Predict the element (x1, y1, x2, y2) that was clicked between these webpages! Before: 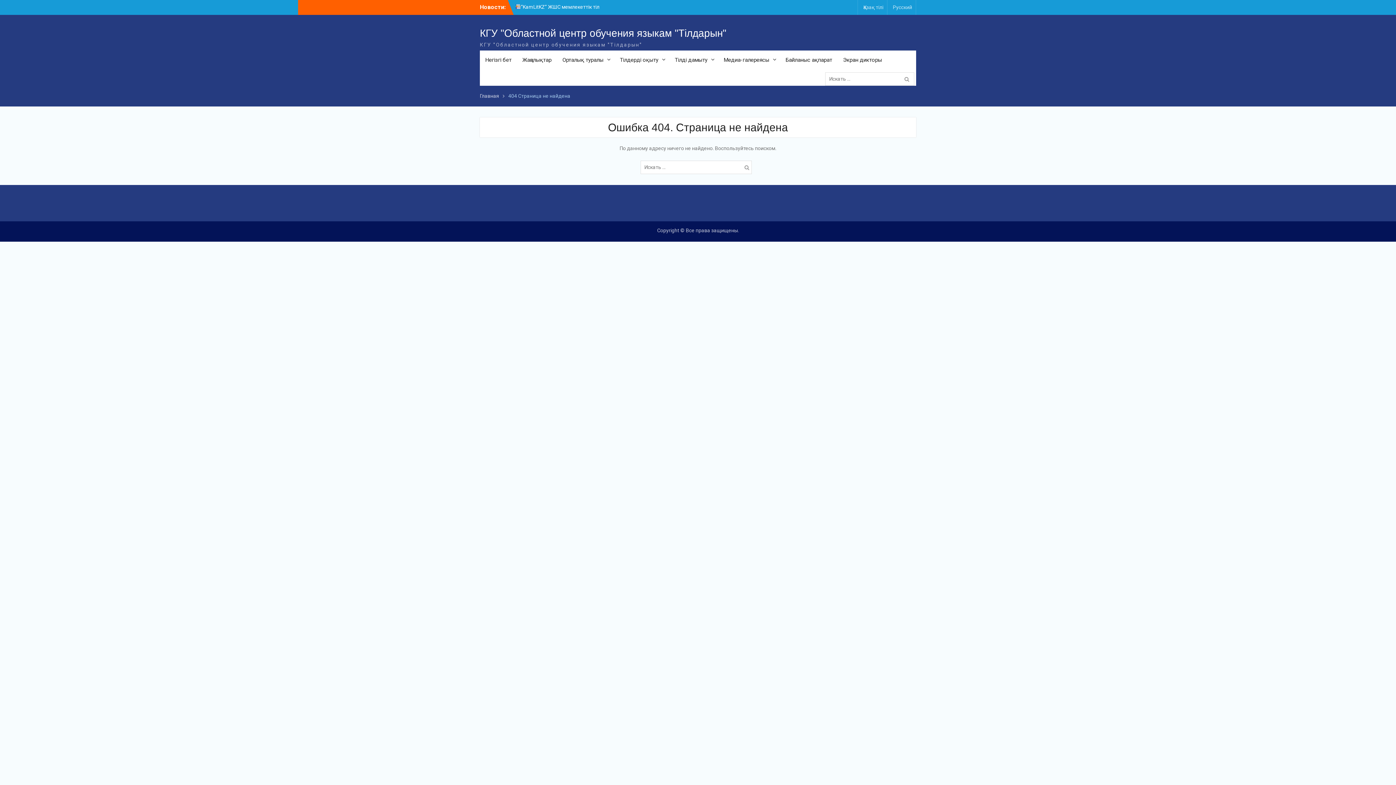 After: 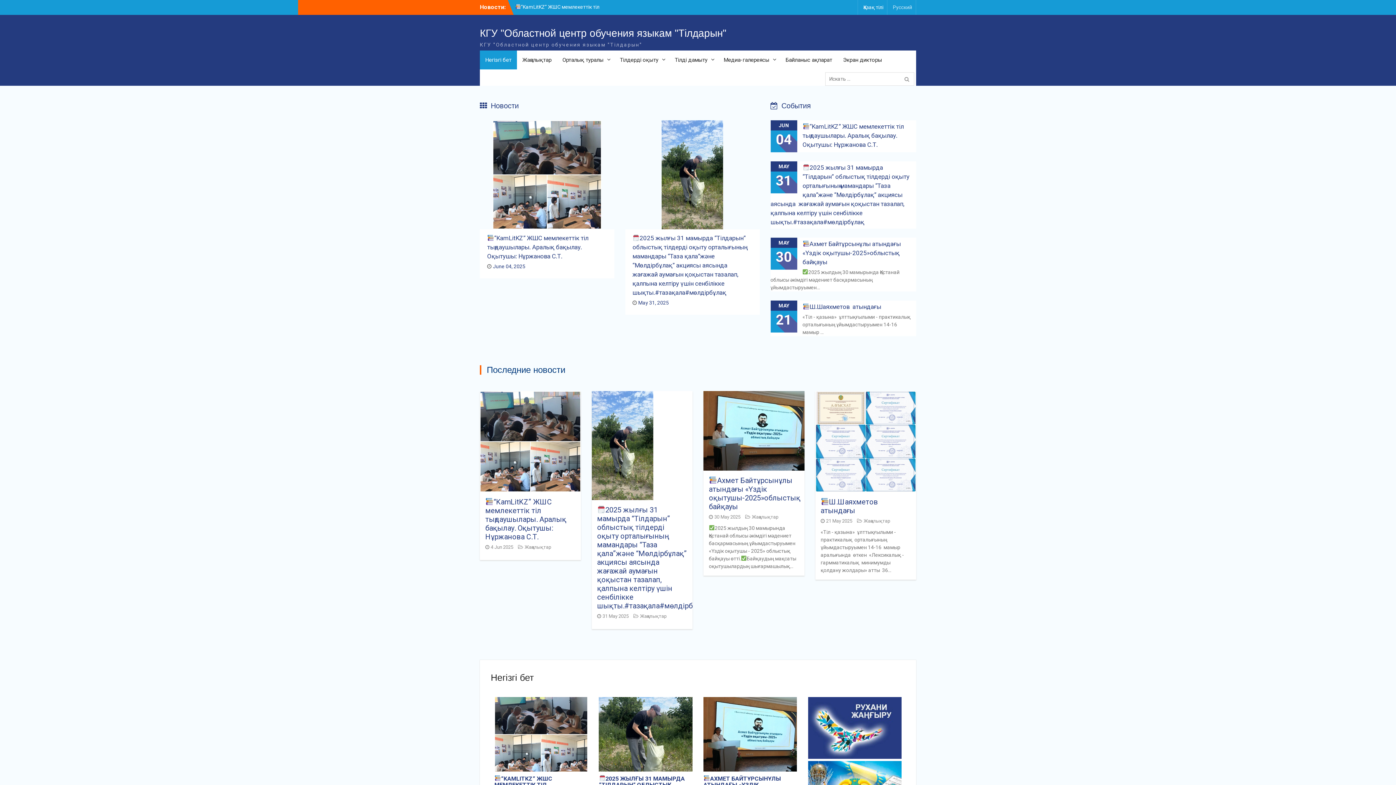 Action: bbox: (480, 93, 499, 98) label: Главная